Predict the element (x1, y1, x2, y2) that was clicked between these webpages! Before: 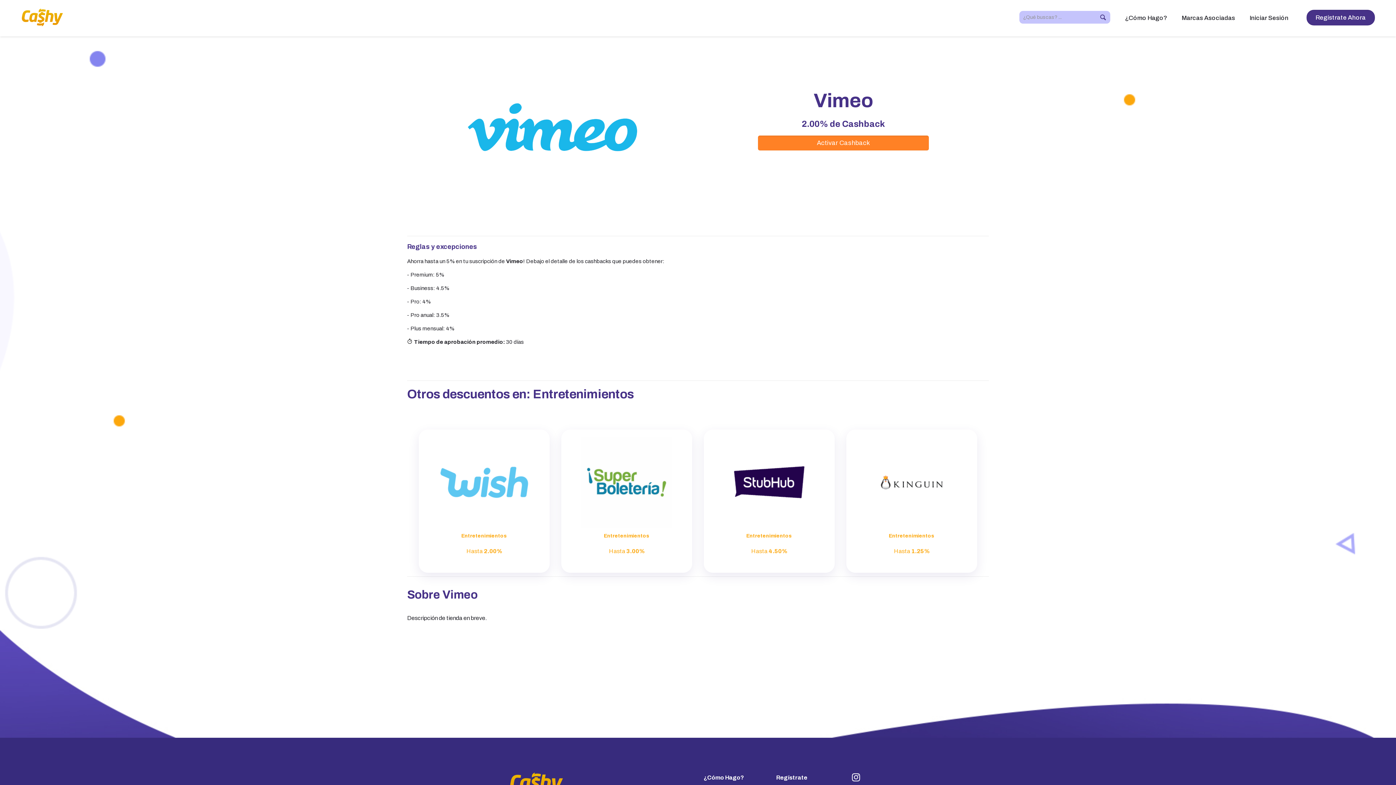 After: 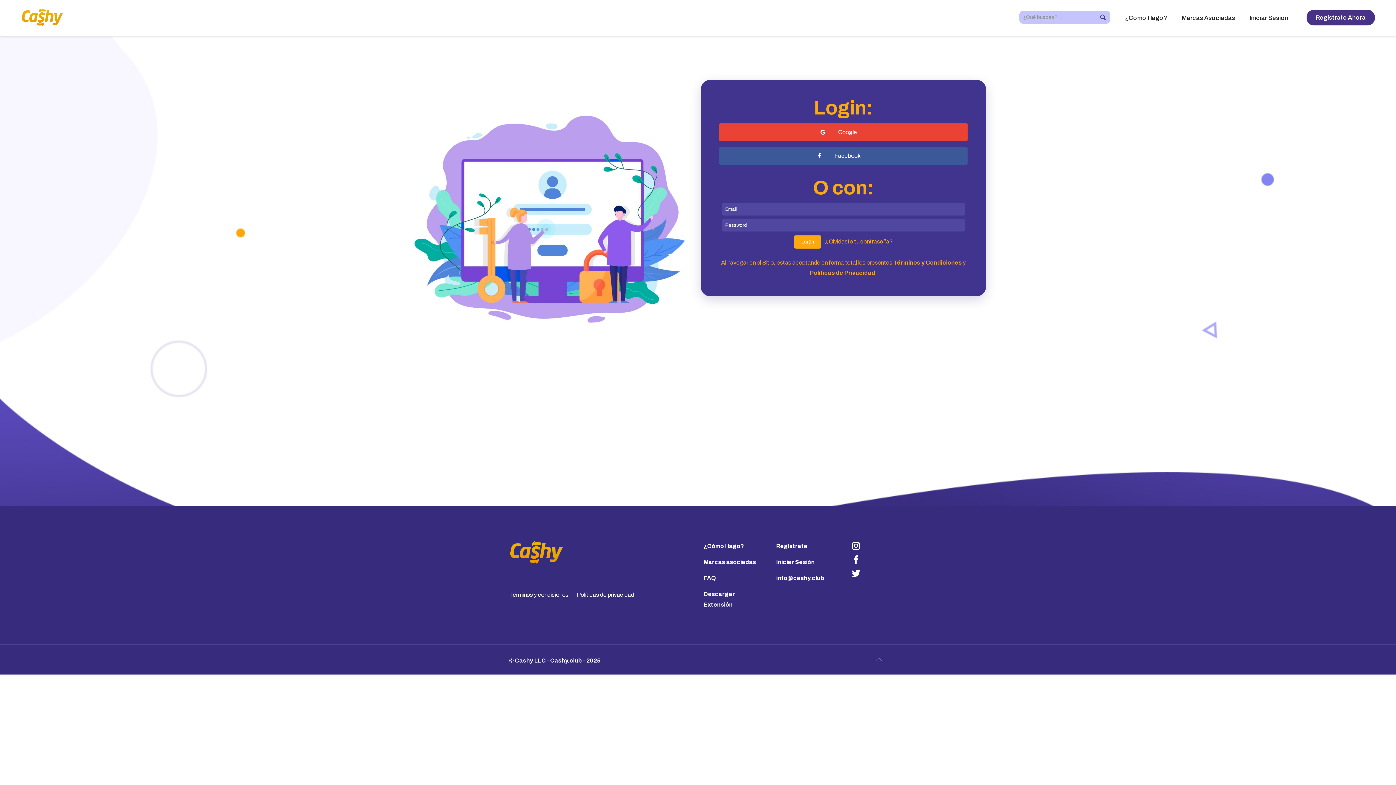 Action: bbox: (758, 135, 929, 150) label: Activar Cashback